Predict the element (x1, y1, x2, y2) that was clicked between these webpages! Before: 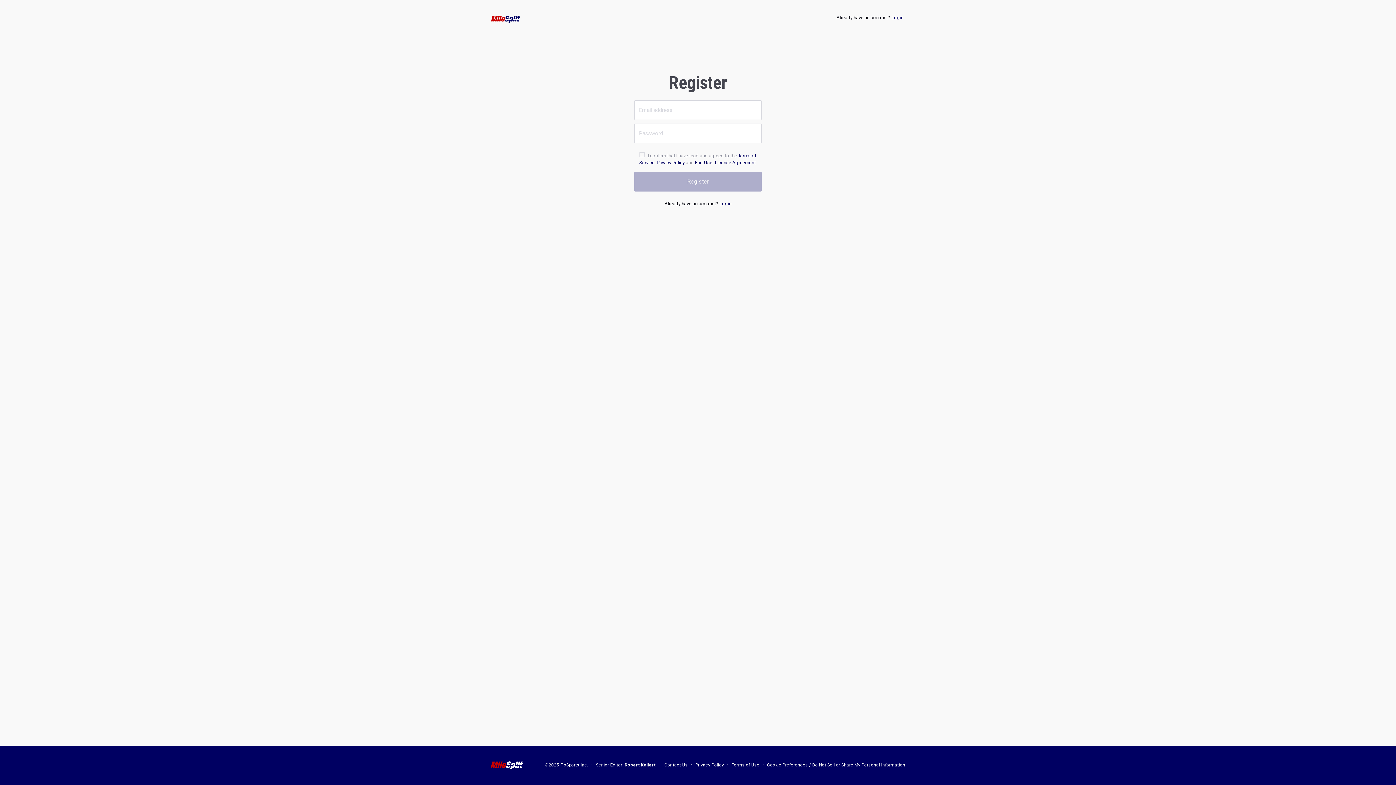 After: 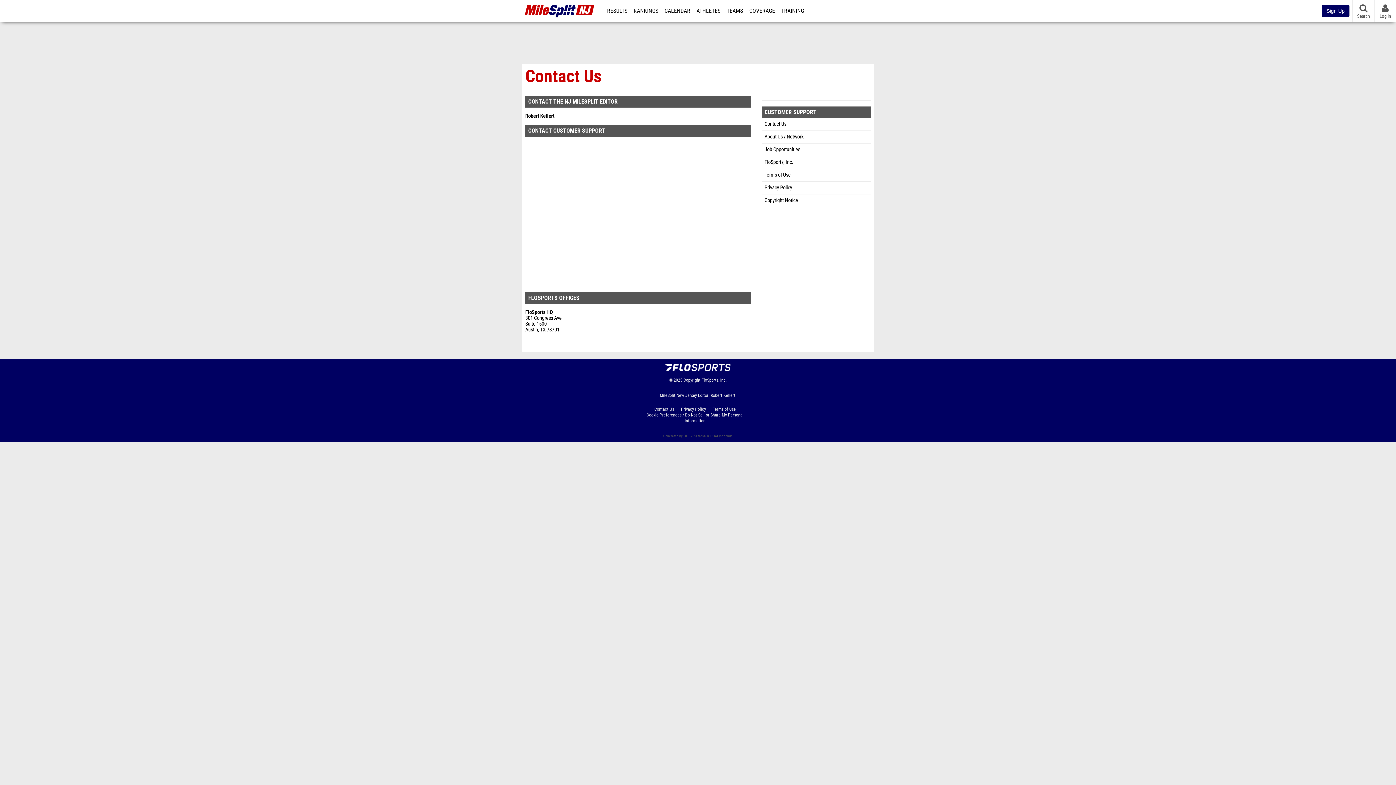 Action: bbox: (664, 763, 687, 768) label: Contact Us